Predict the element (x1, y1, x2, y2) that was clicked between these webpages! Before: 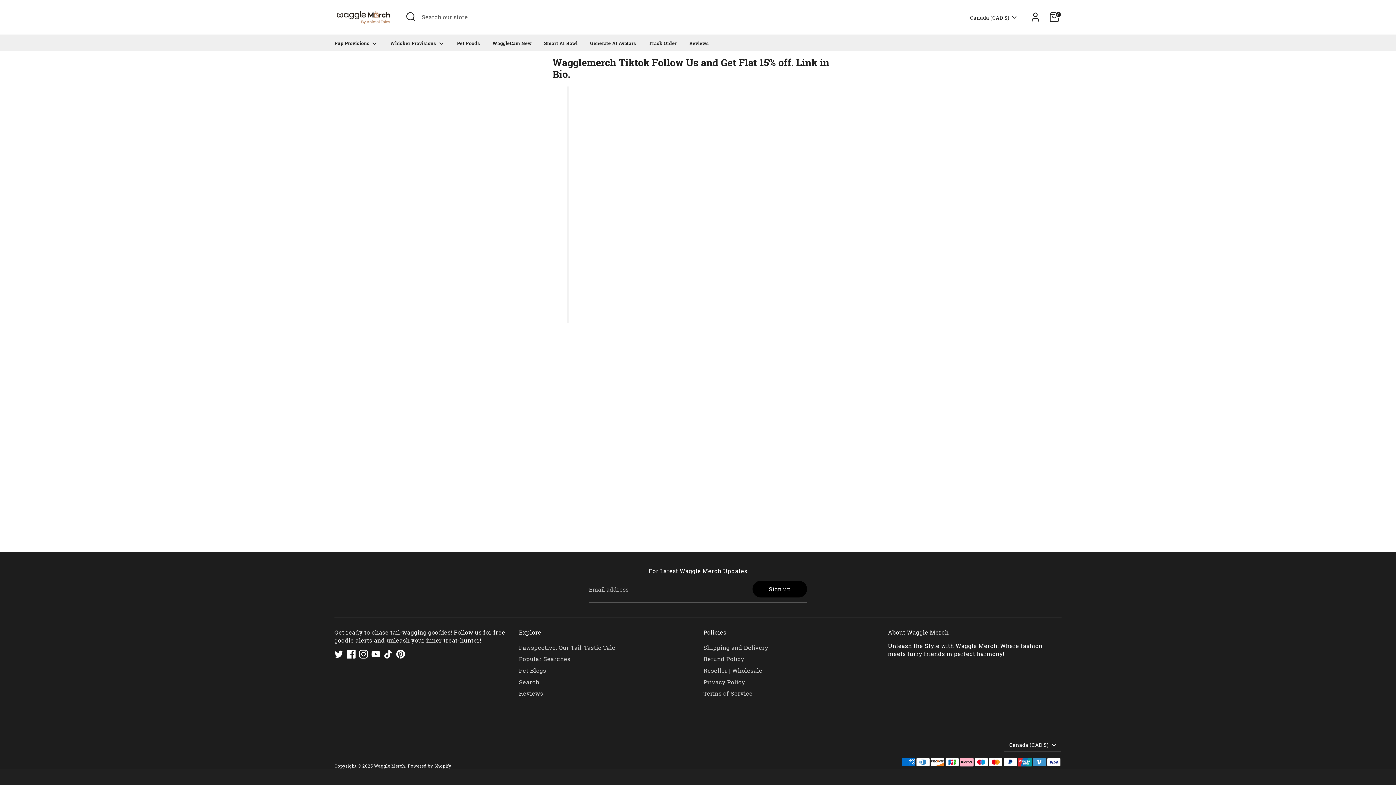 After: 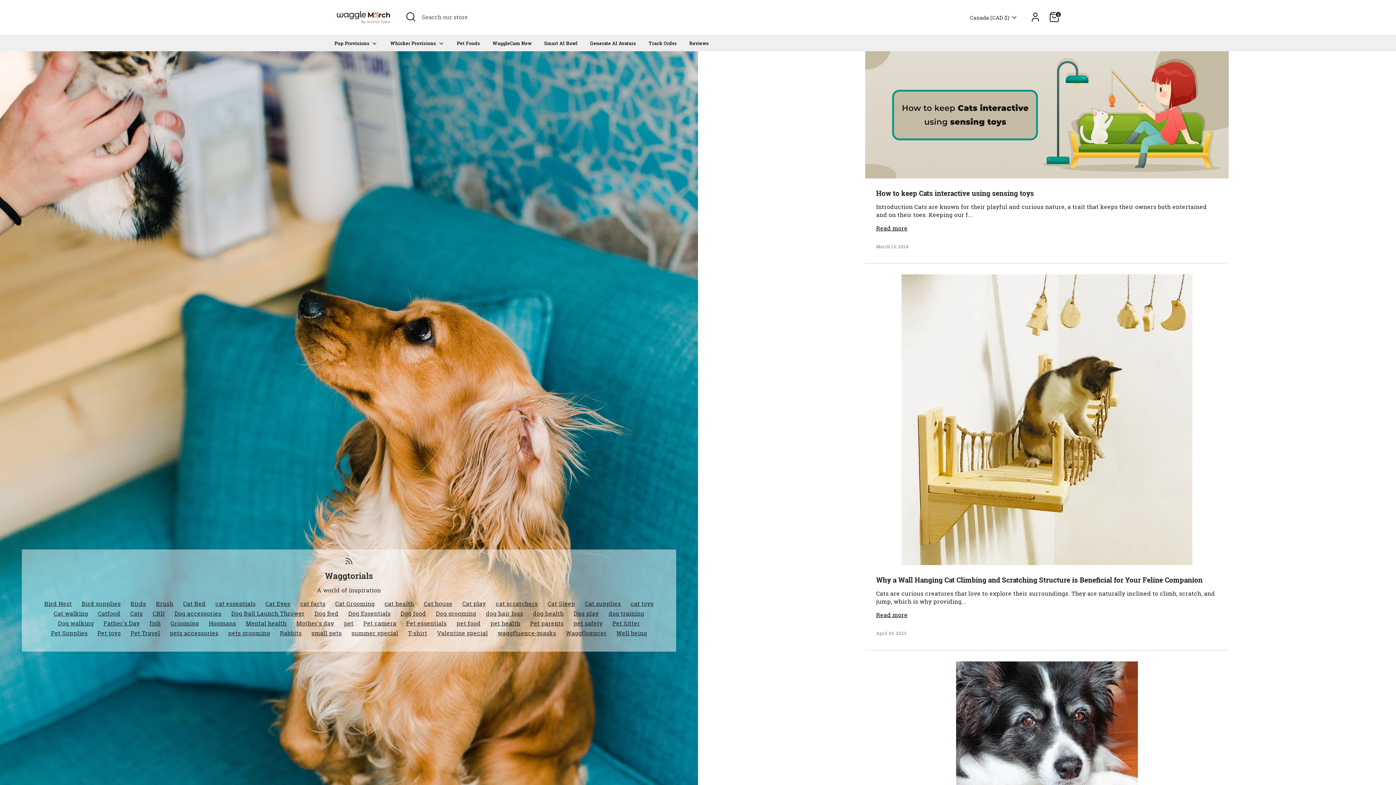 Action: label: Pet Blogs bbox: (519, 666, 546, 674)